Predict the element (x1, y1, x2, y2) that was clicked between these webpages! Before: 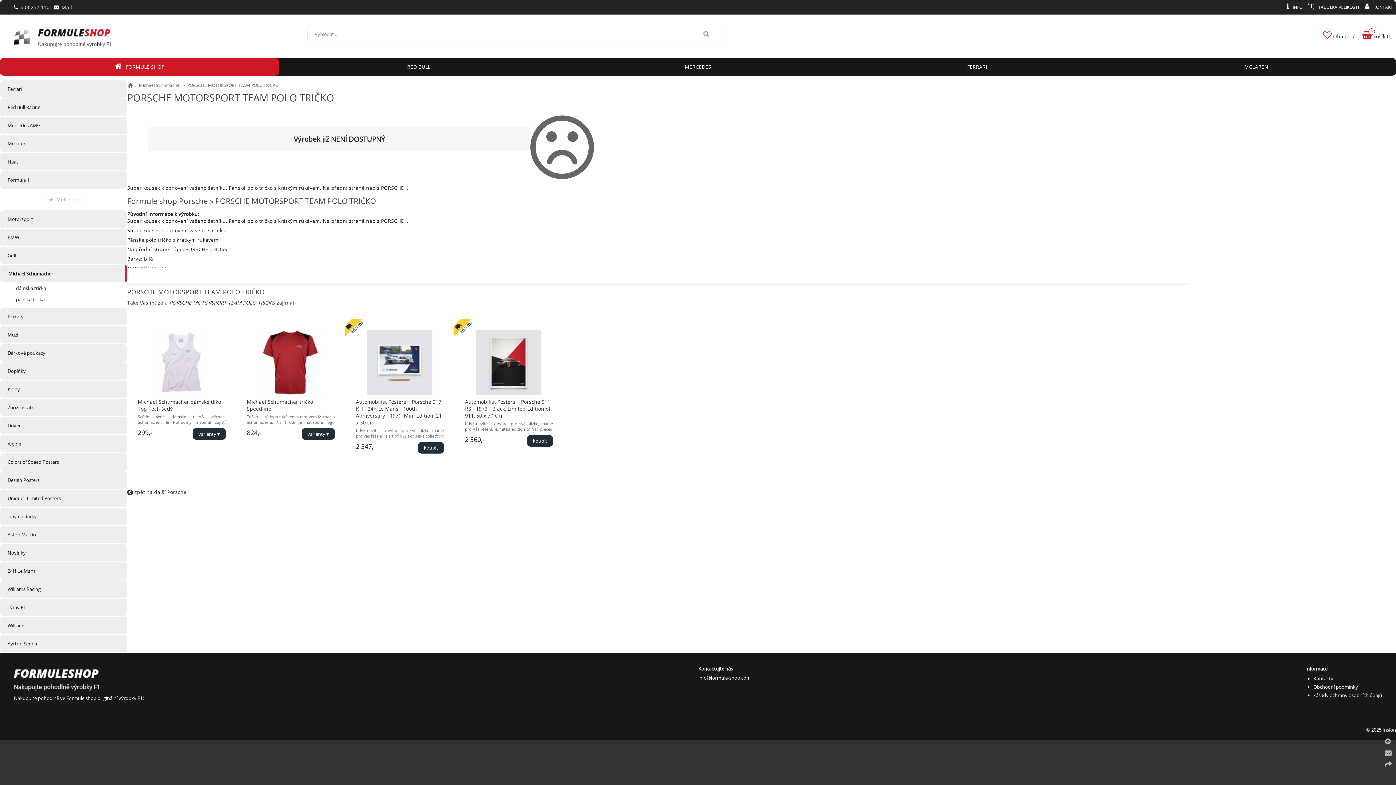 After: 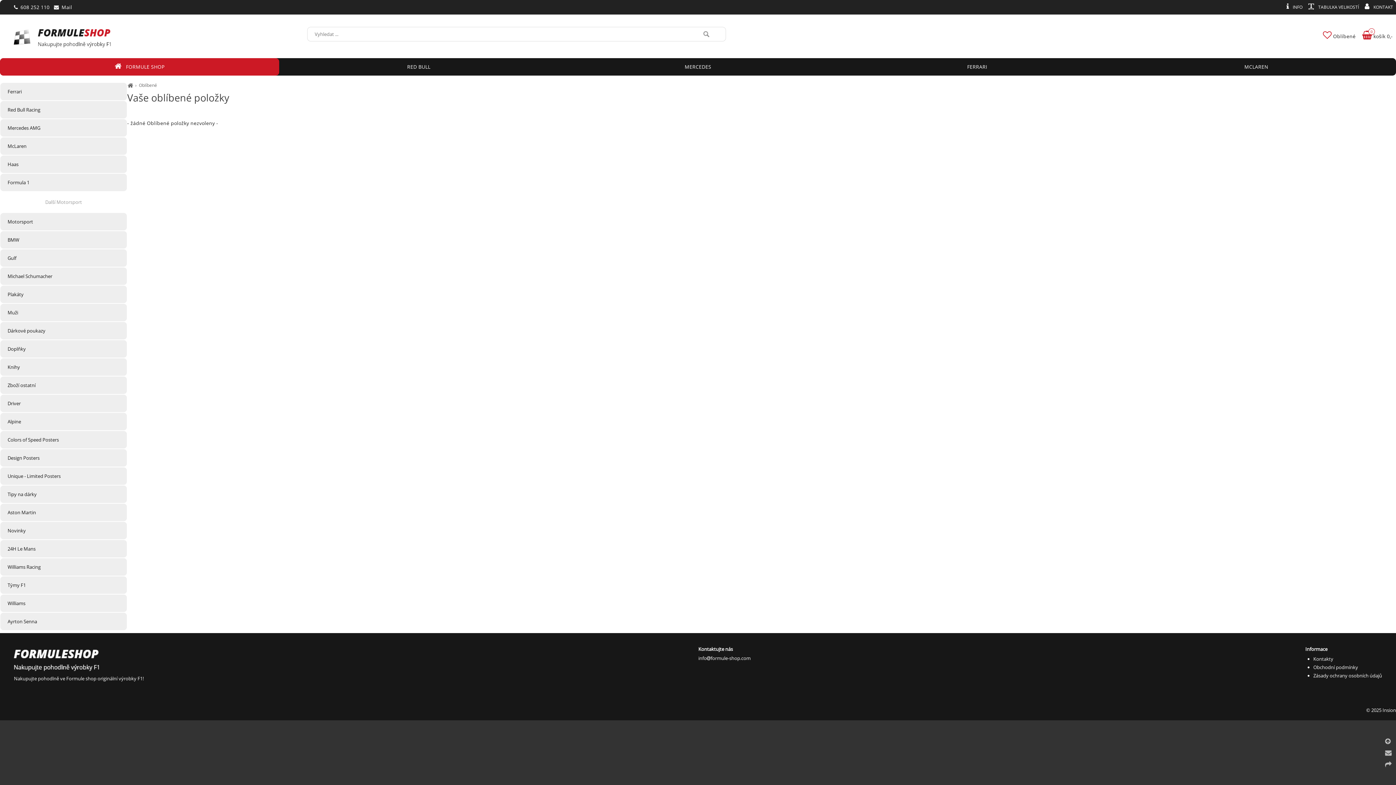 Action: label:  Oblíbené bbox: (1323, 32, 1356, 39)